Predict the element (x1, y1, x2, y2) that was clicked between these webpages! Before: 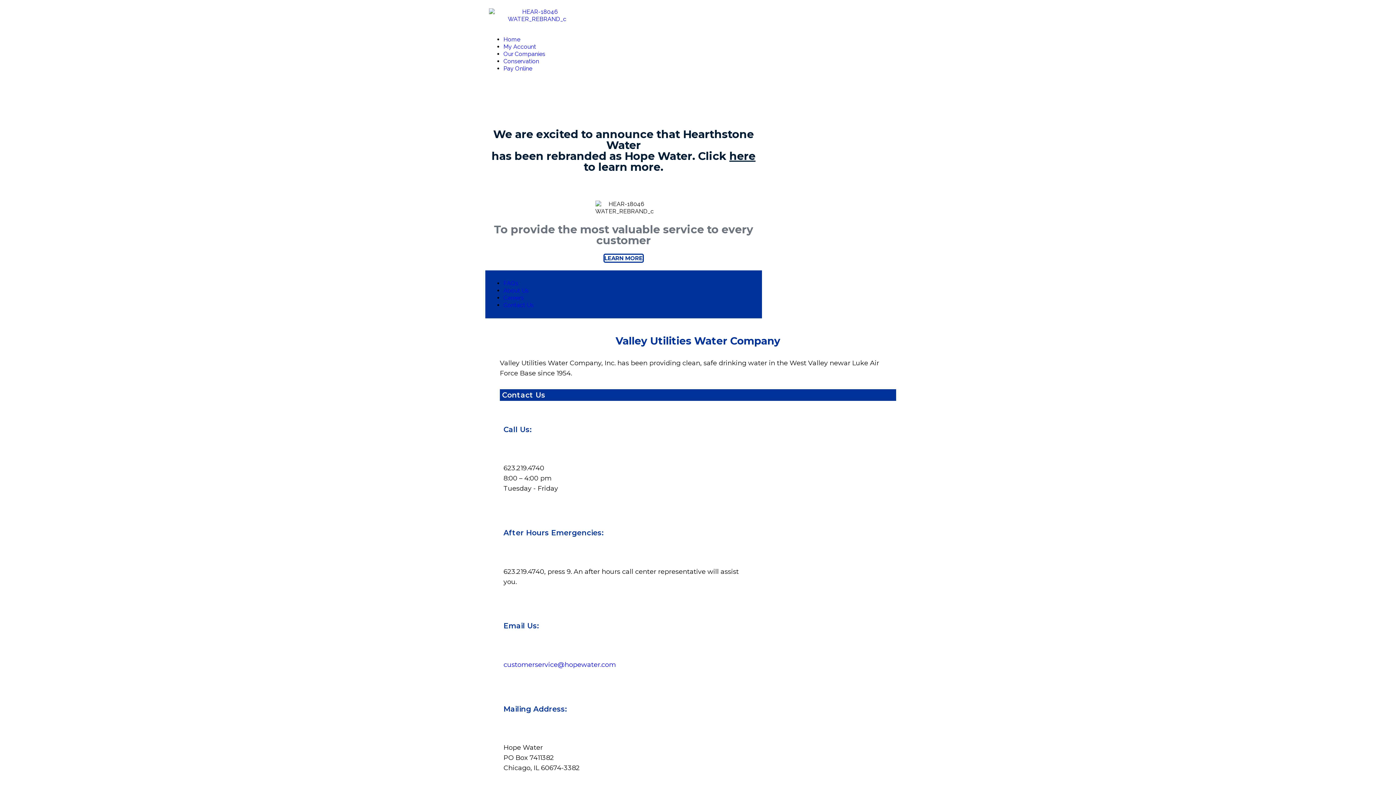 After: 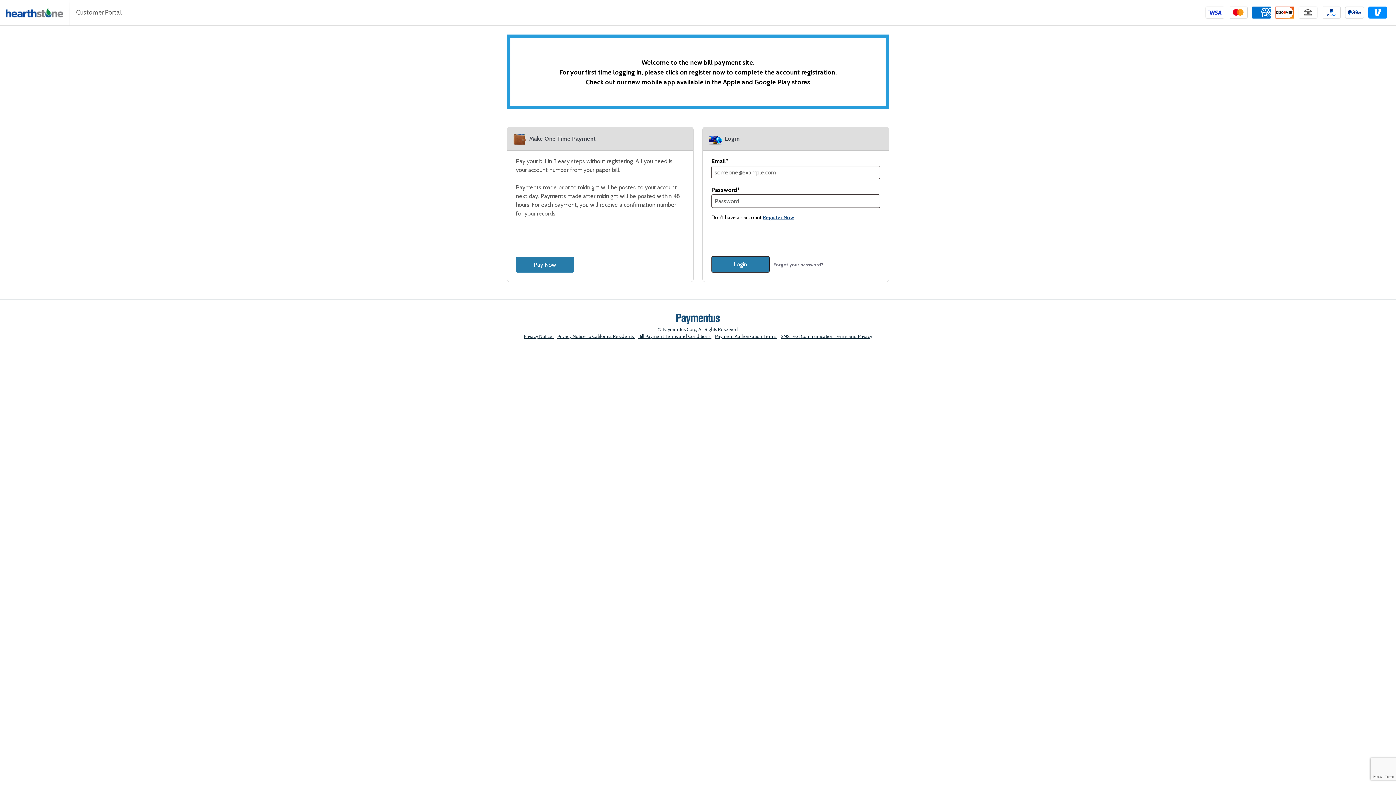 Action: bbox: (503, 65, 532, 72) label: Pay Online